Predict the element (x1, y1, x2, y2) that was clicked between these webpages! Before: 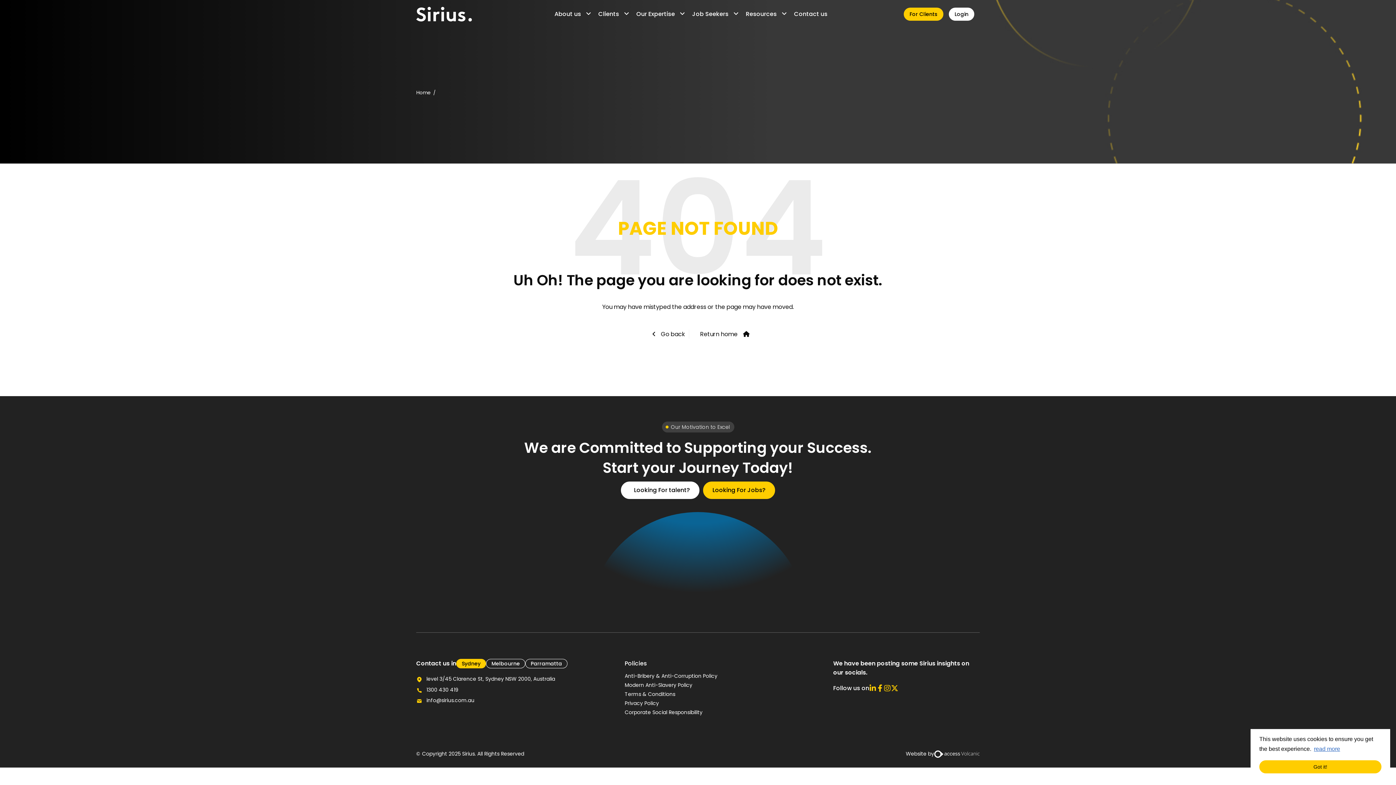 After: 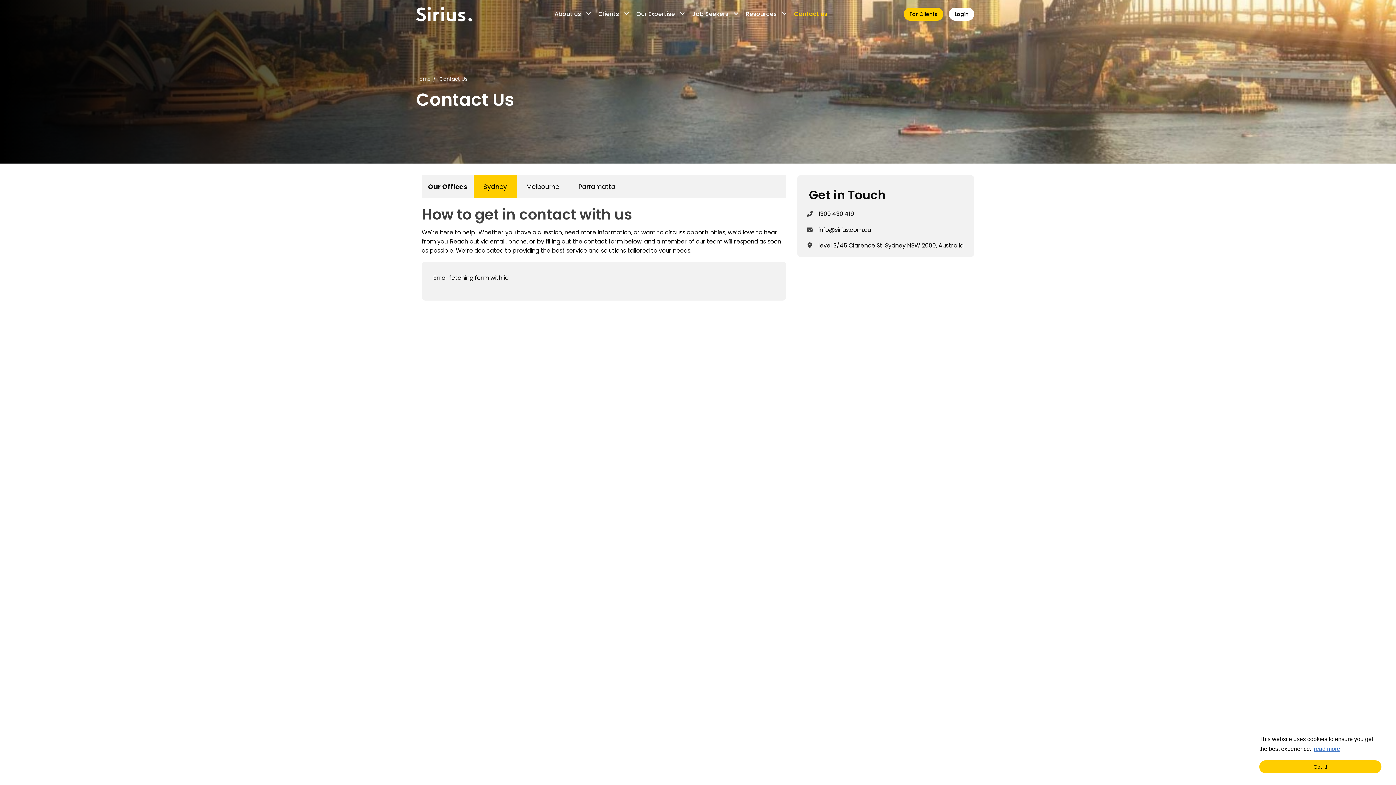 Action: bbox: (794, 8, 827, 20) label: Contact us